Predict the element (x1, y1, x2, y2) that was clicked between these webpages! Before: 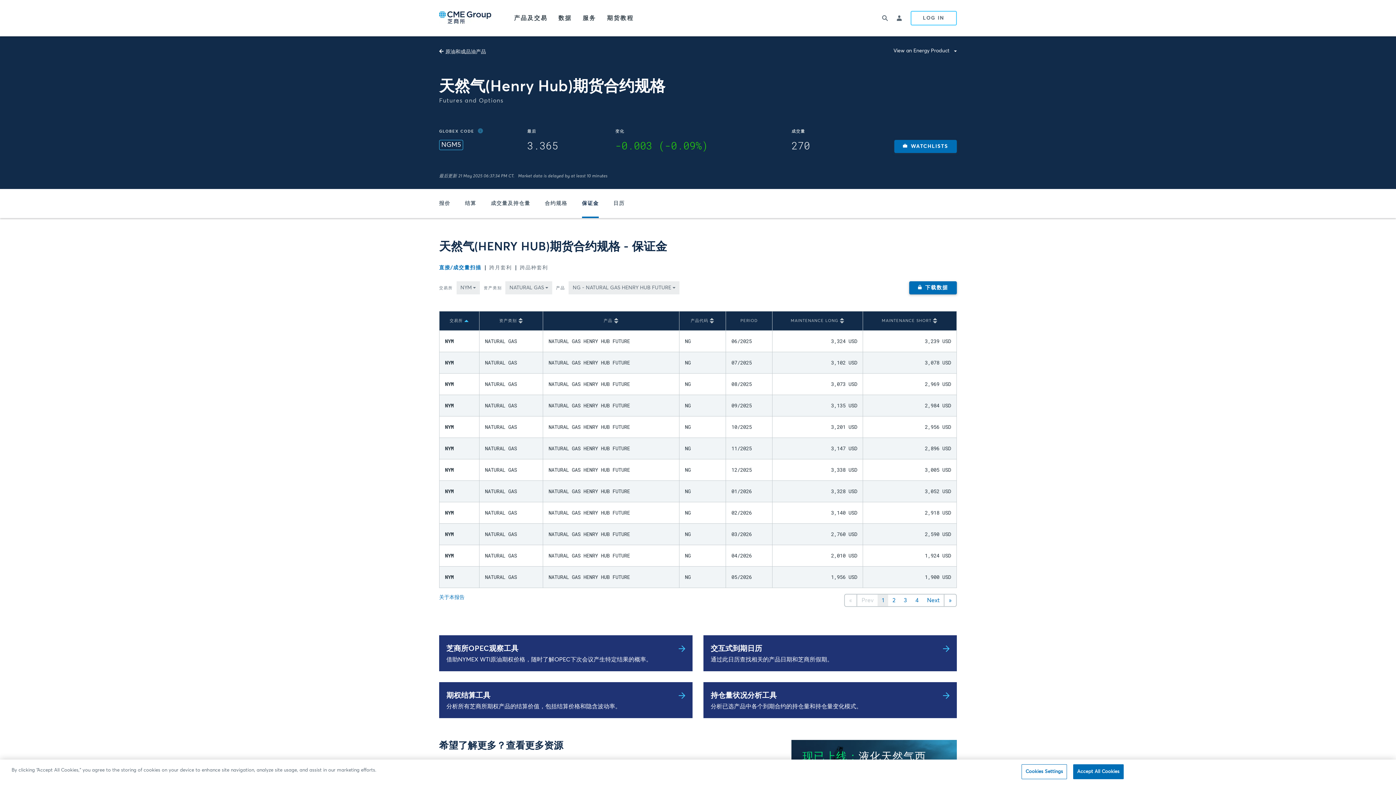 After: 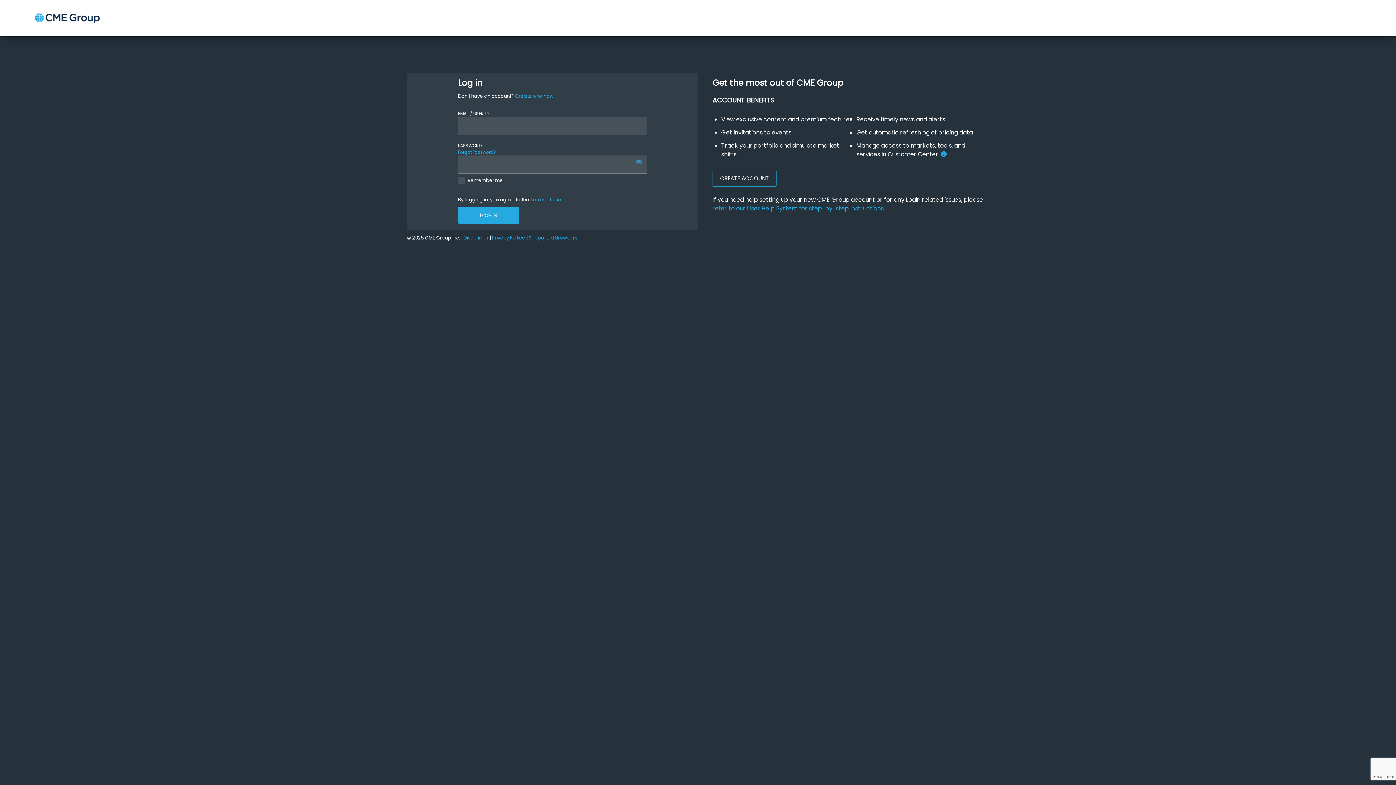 Action: label: LOG IN bbox: (910, 10, 957, 25)